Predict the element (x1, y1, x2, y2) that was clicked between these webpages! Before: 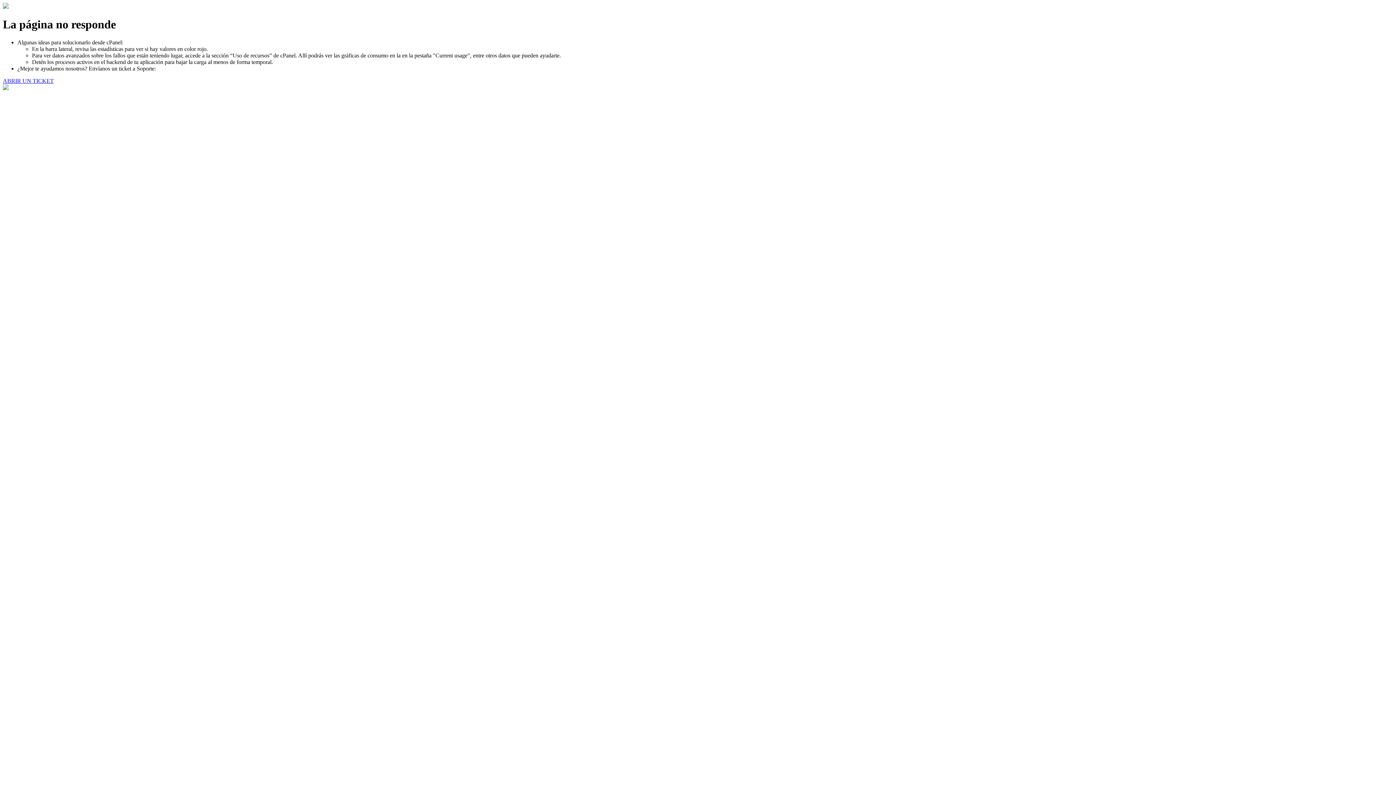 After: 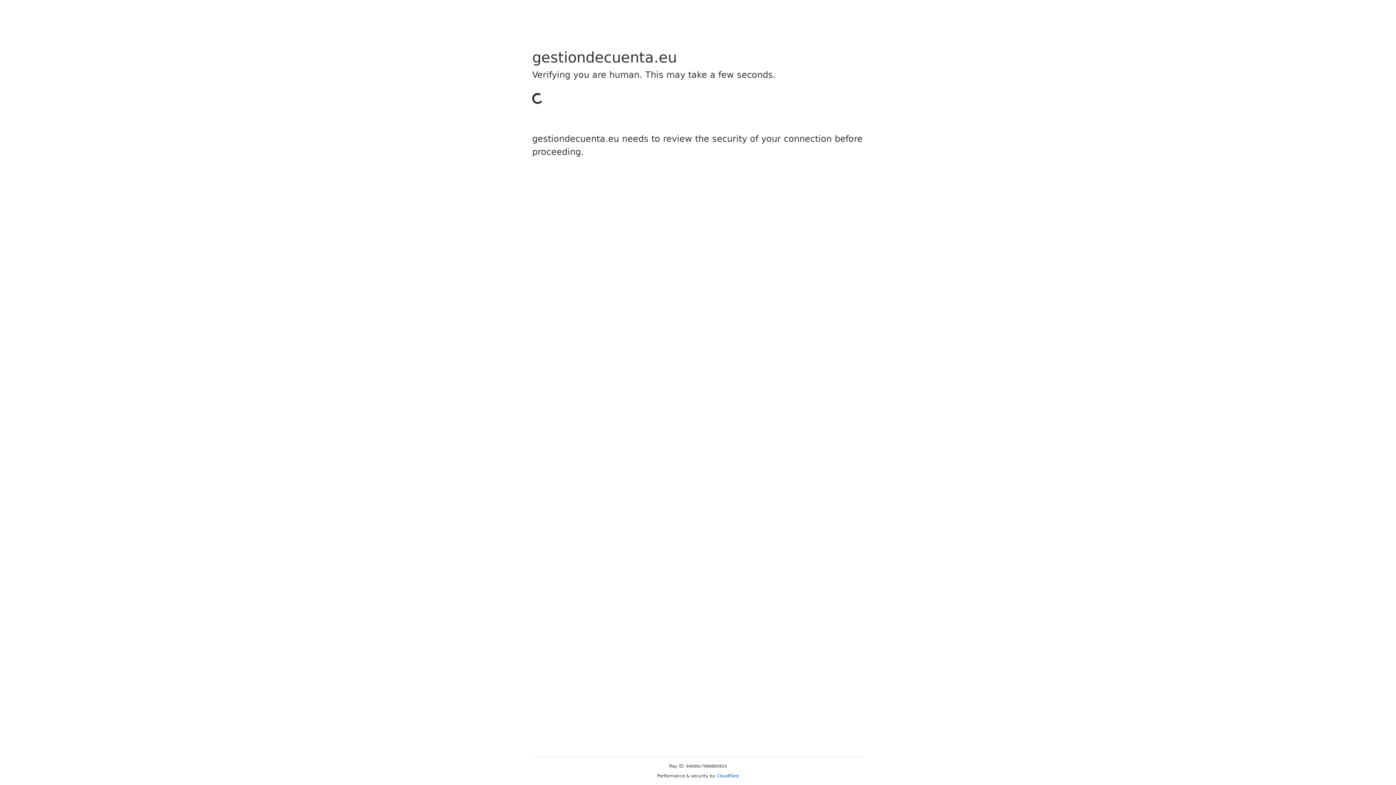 Action: bbox: (2, 77, 53, 83) label: ABRIR UN TICKET